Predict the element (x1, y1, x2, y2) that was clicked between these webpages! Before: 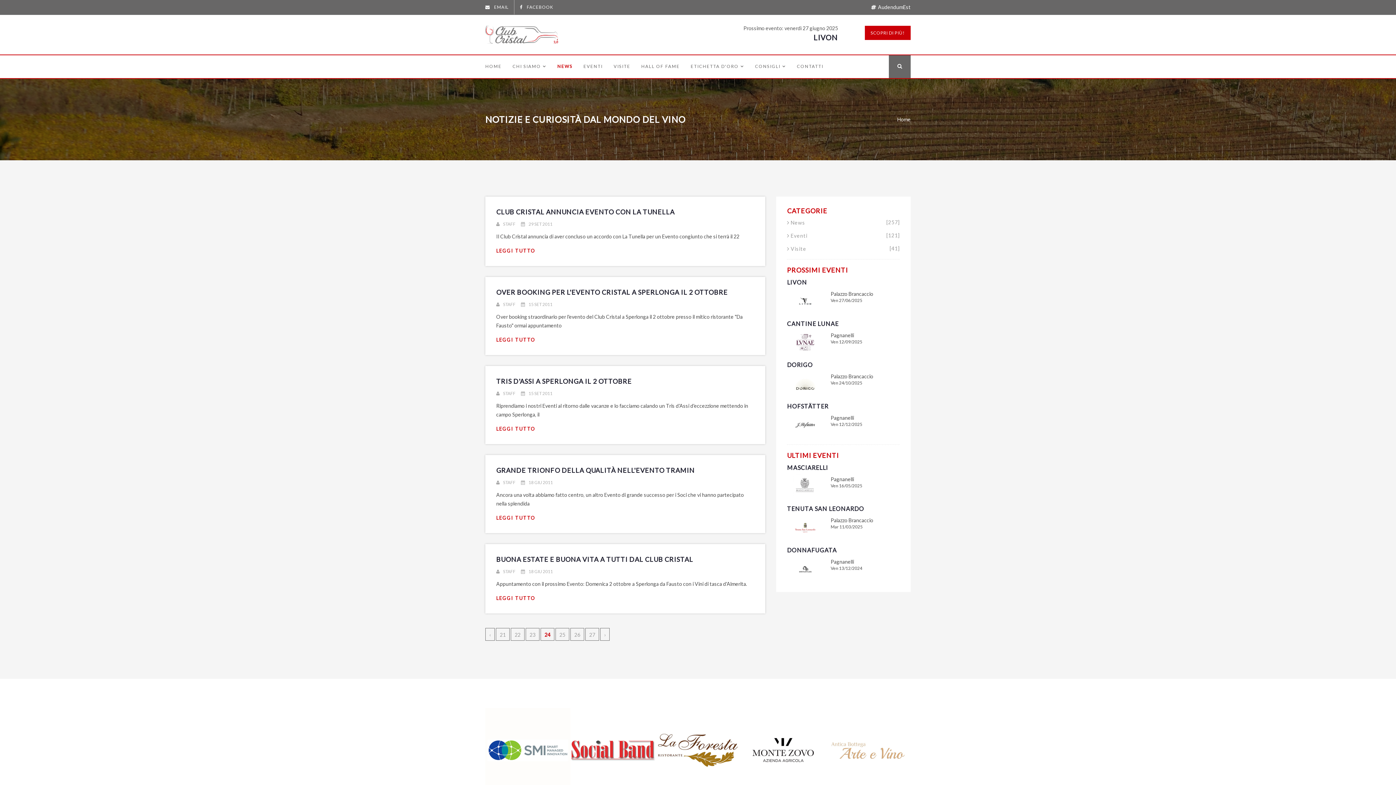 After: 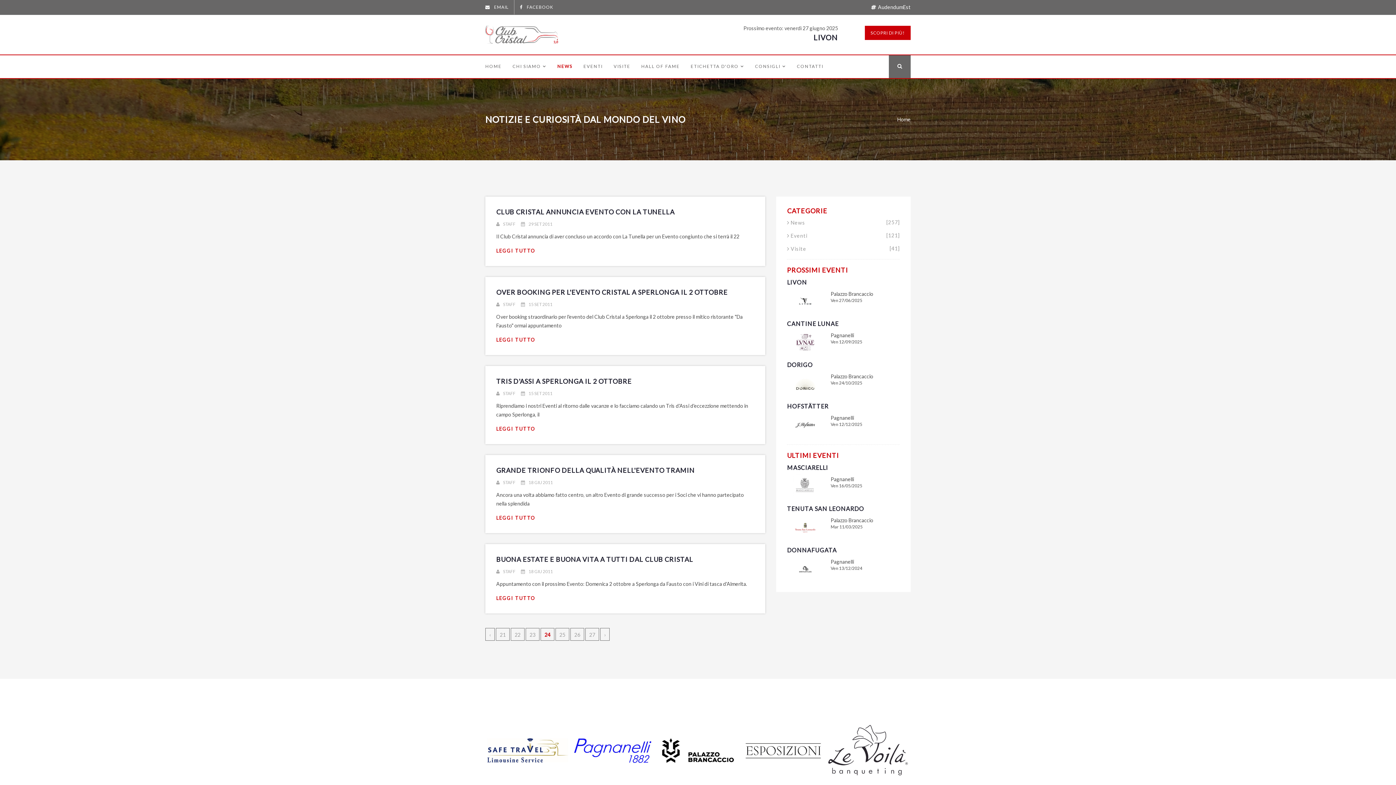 Action: bbox: (521, 567, 553, 576) label: 18 GIU 2011